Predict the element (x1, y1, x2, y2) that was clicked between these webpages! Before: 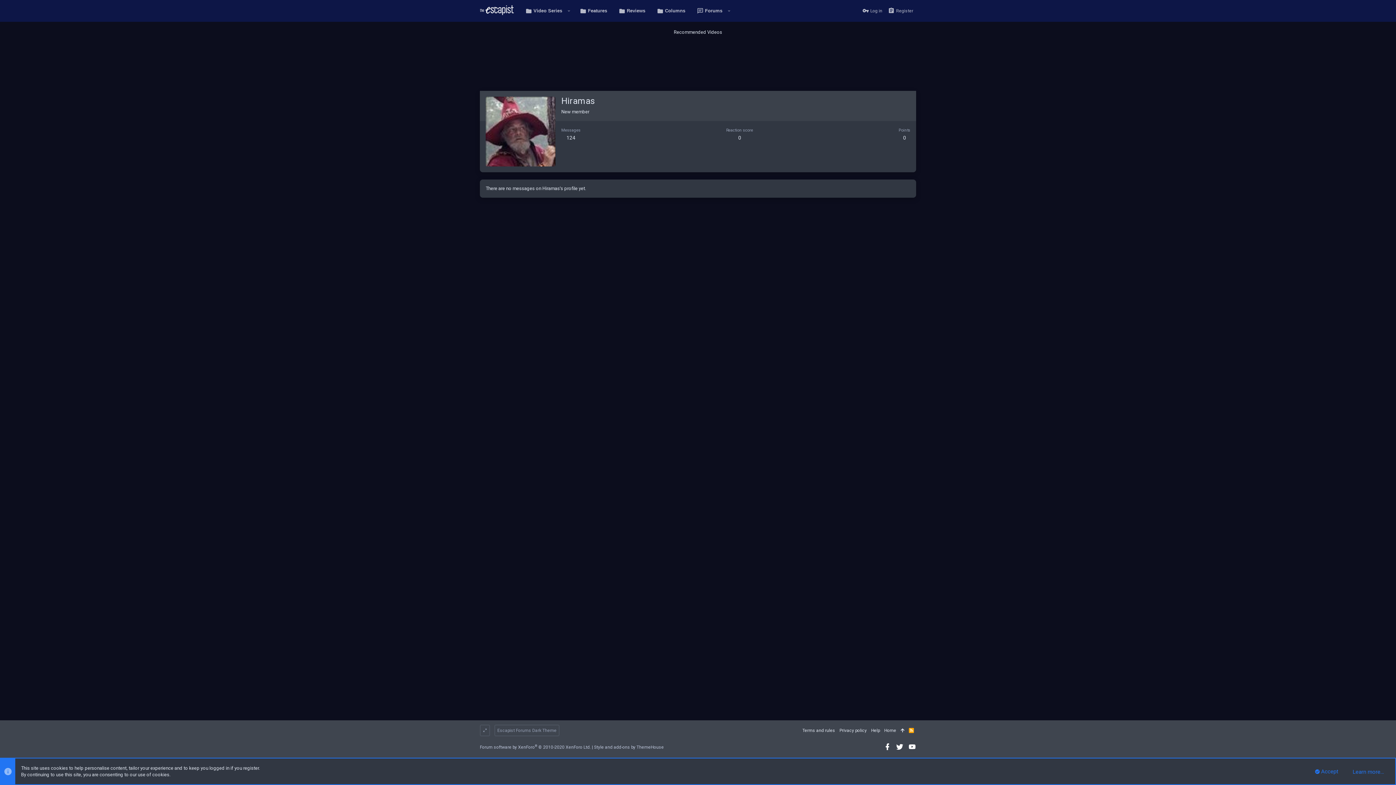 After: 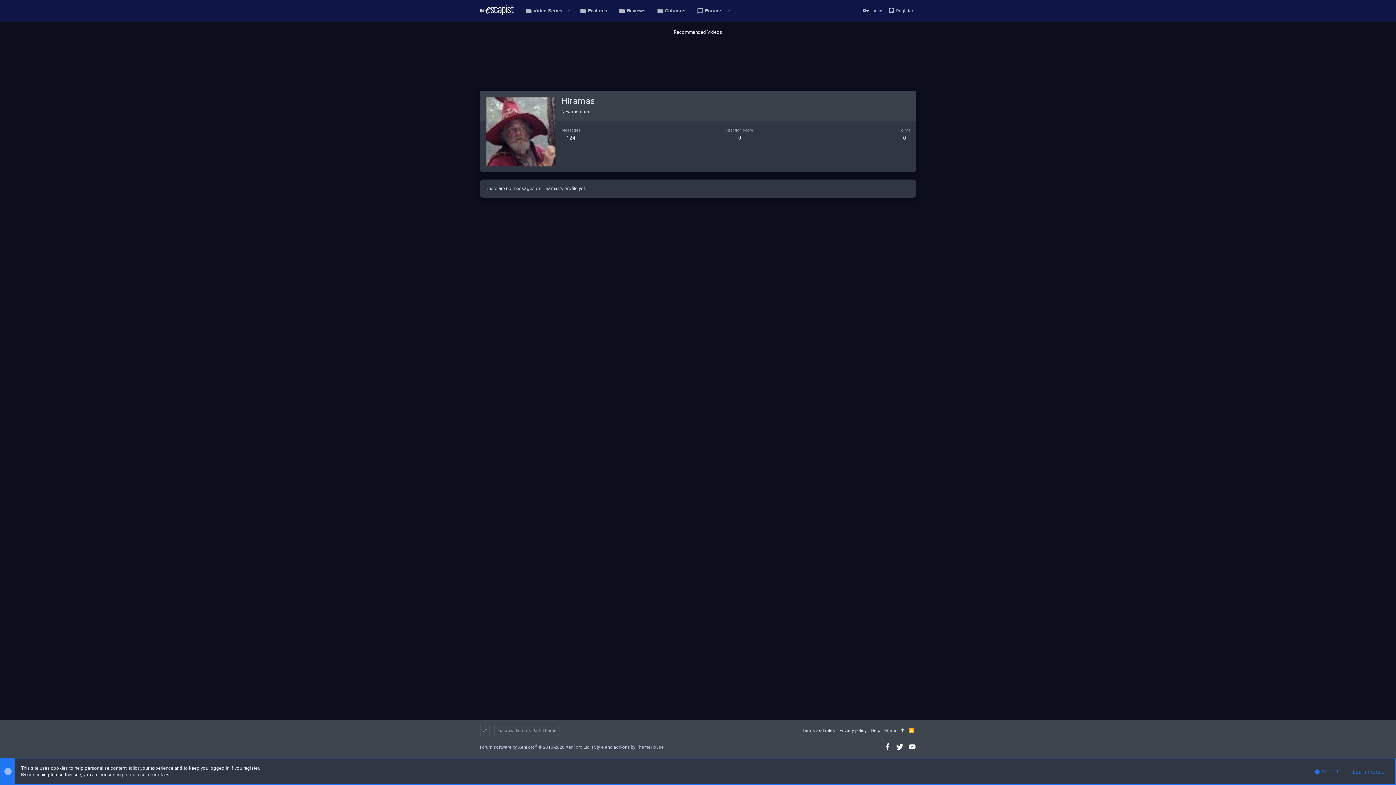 Action: bbox: (594, 744, 664, 750) label: Style and add-ons by ThemeHouse